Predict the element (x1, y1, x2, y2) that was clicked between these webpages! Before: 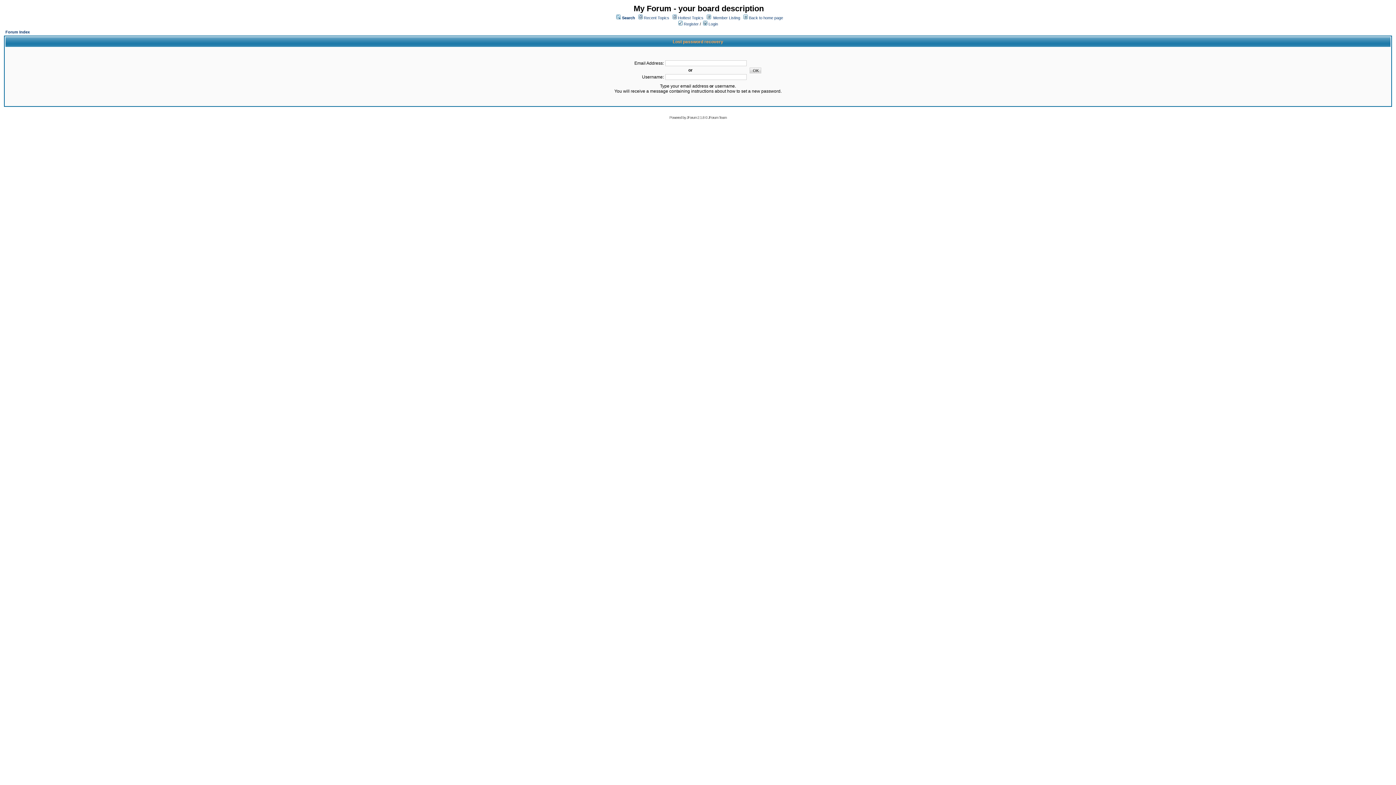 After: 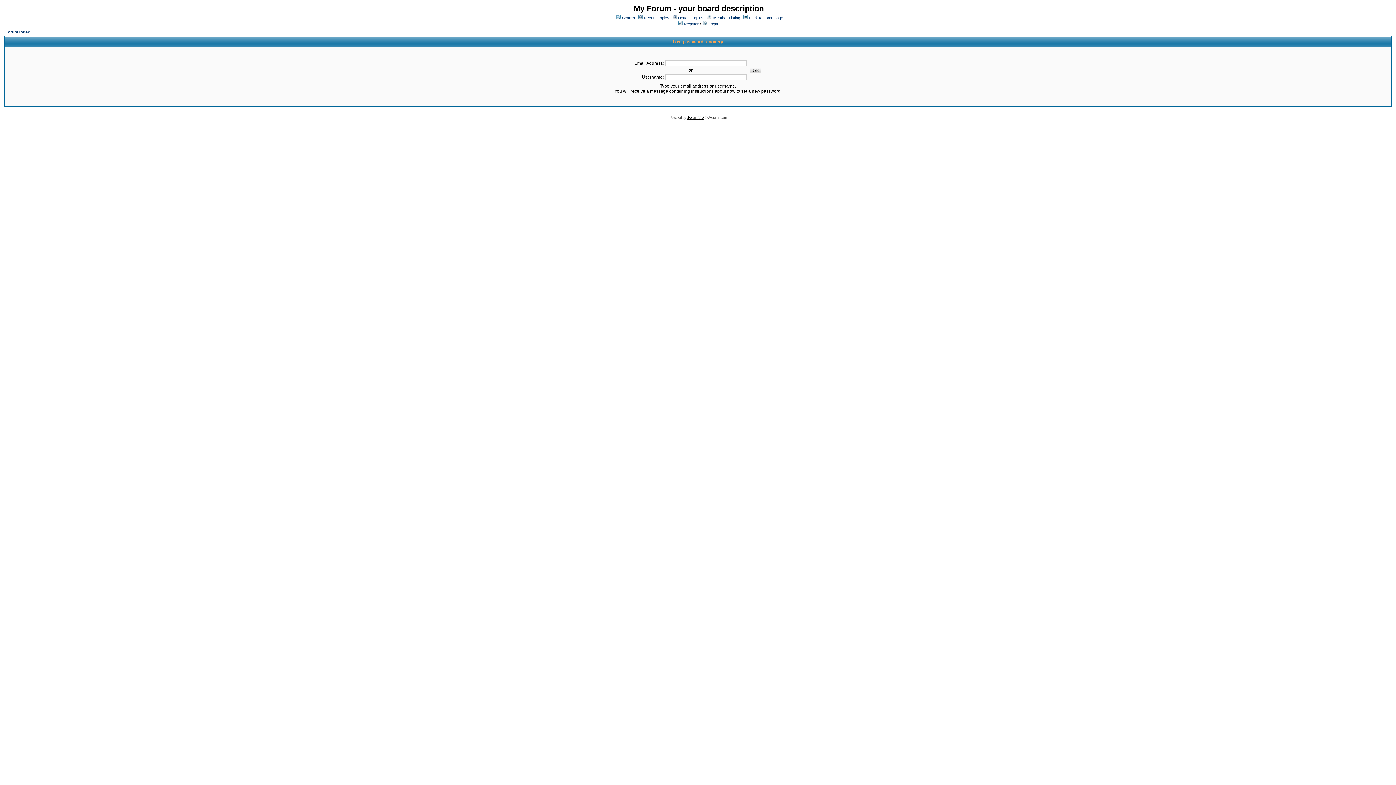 Action: bbox: (686, 115, 704, 119) label: JForum 2.1.8